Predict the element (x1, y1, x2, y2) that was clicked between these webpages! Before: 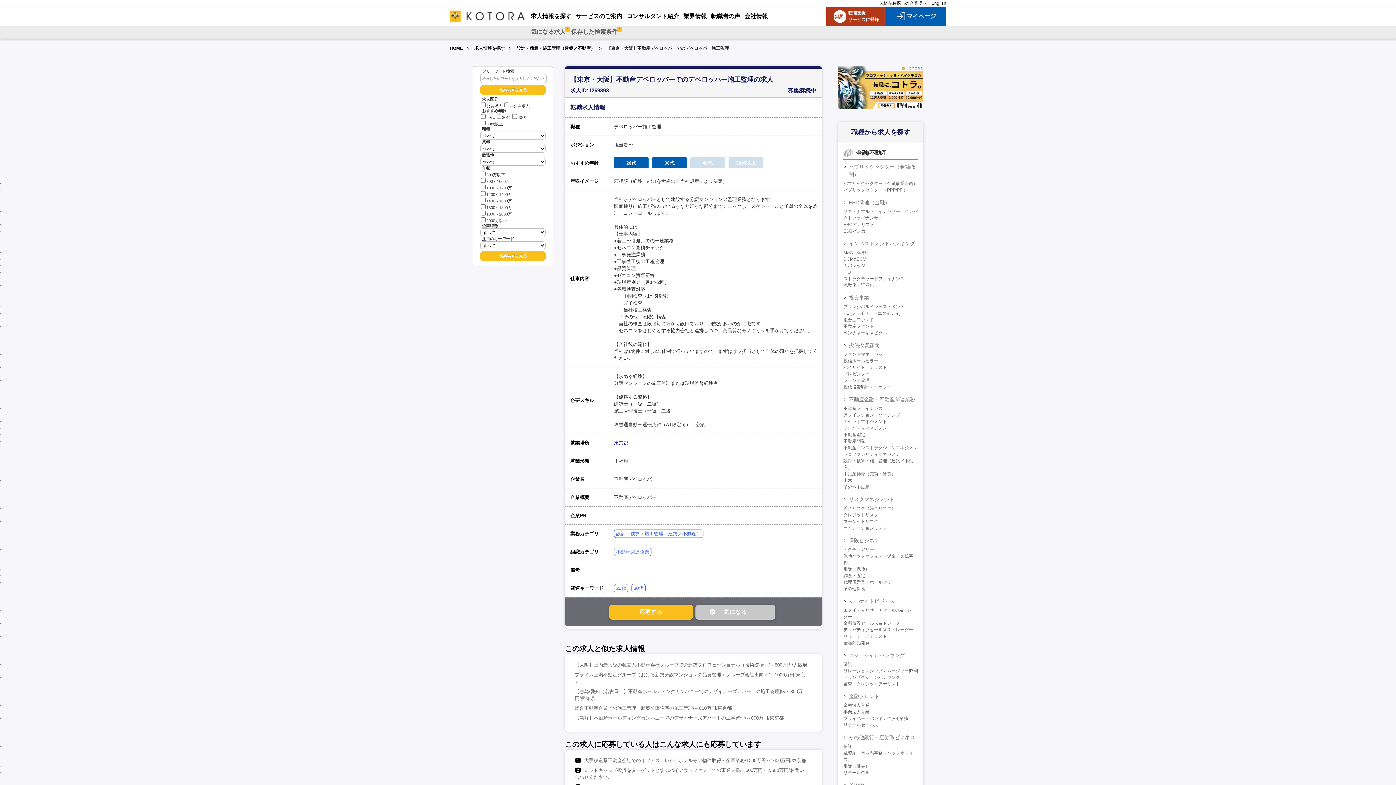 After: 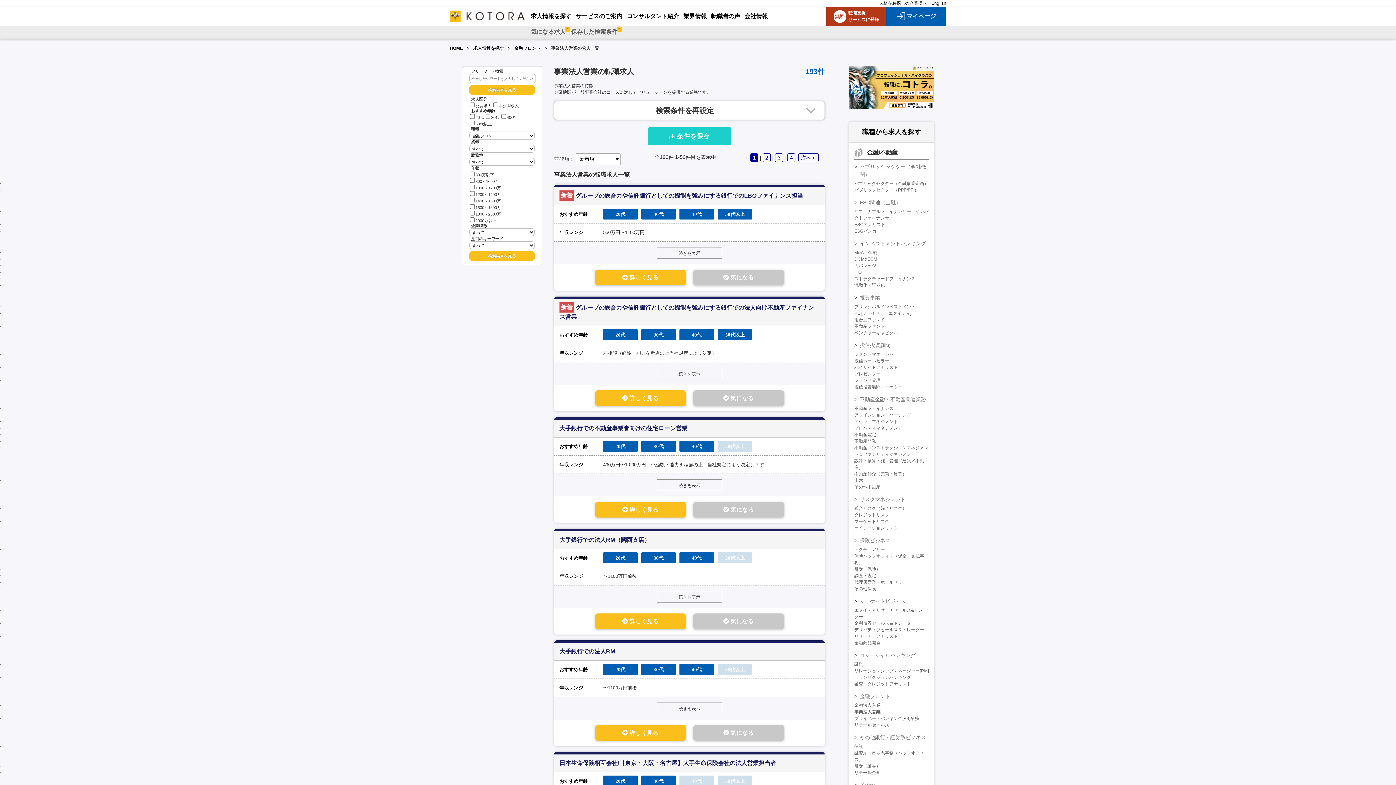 Action: bbox: (843, 709, 869, 714) label: 事業法人営業